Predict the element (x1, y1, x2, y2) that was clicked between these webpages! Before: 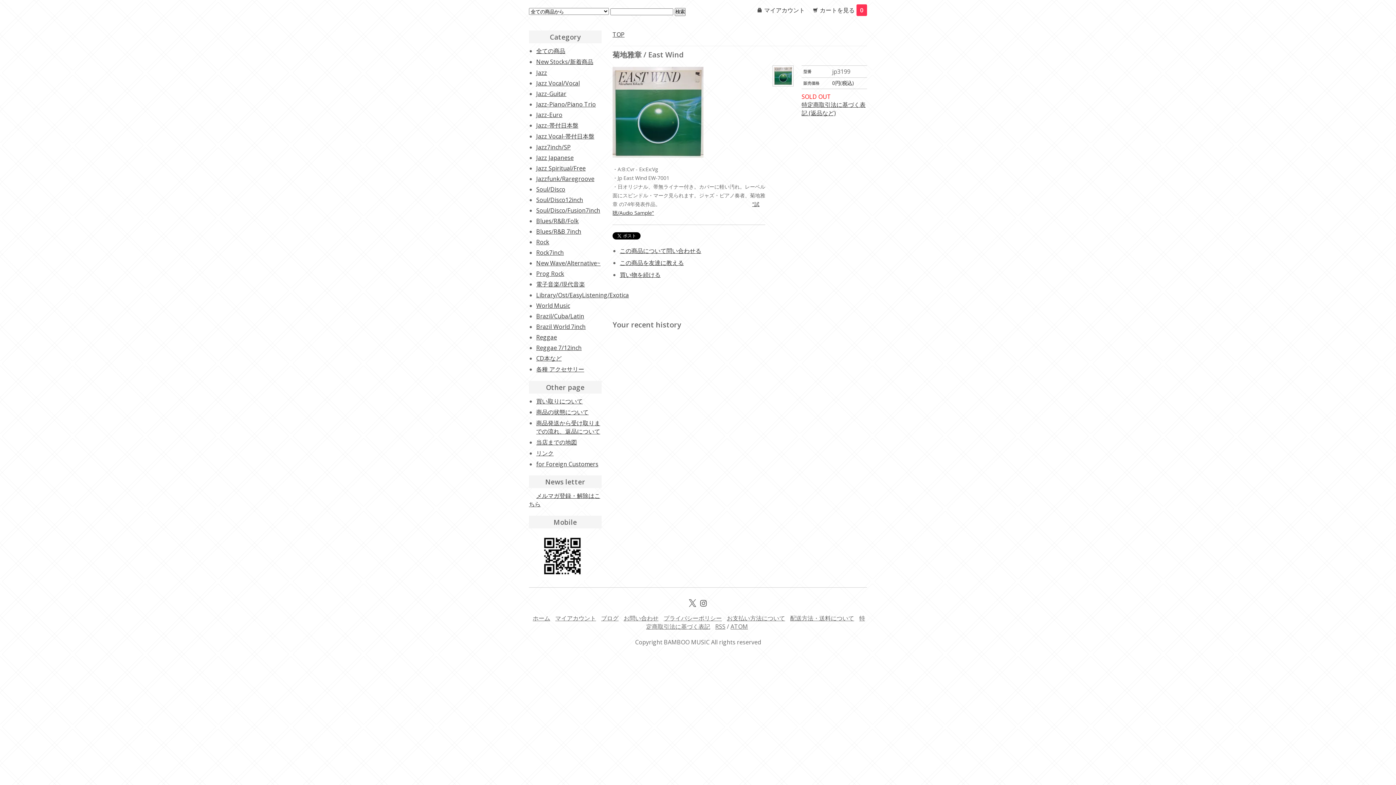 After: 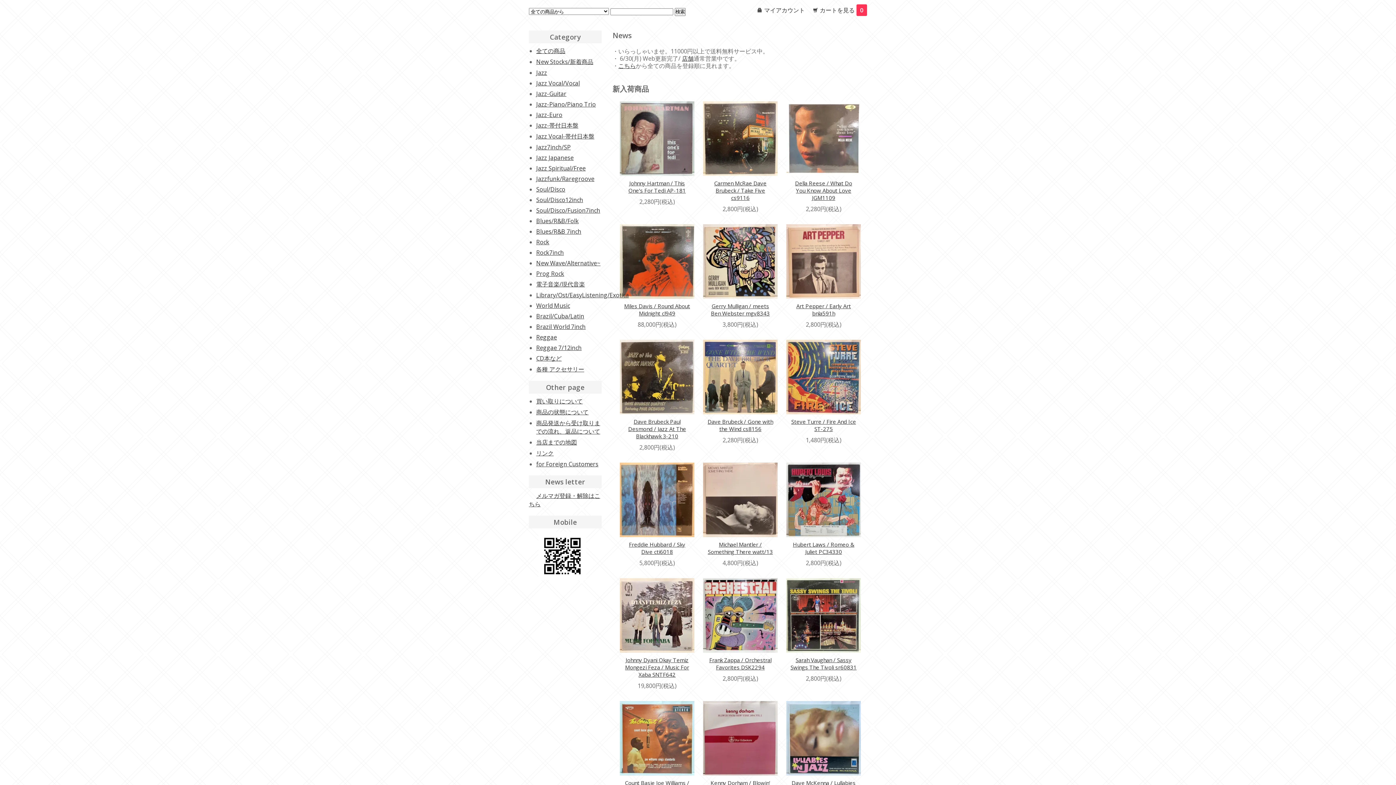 Action: label: TOP bbox: (612, 30, 624, 38)